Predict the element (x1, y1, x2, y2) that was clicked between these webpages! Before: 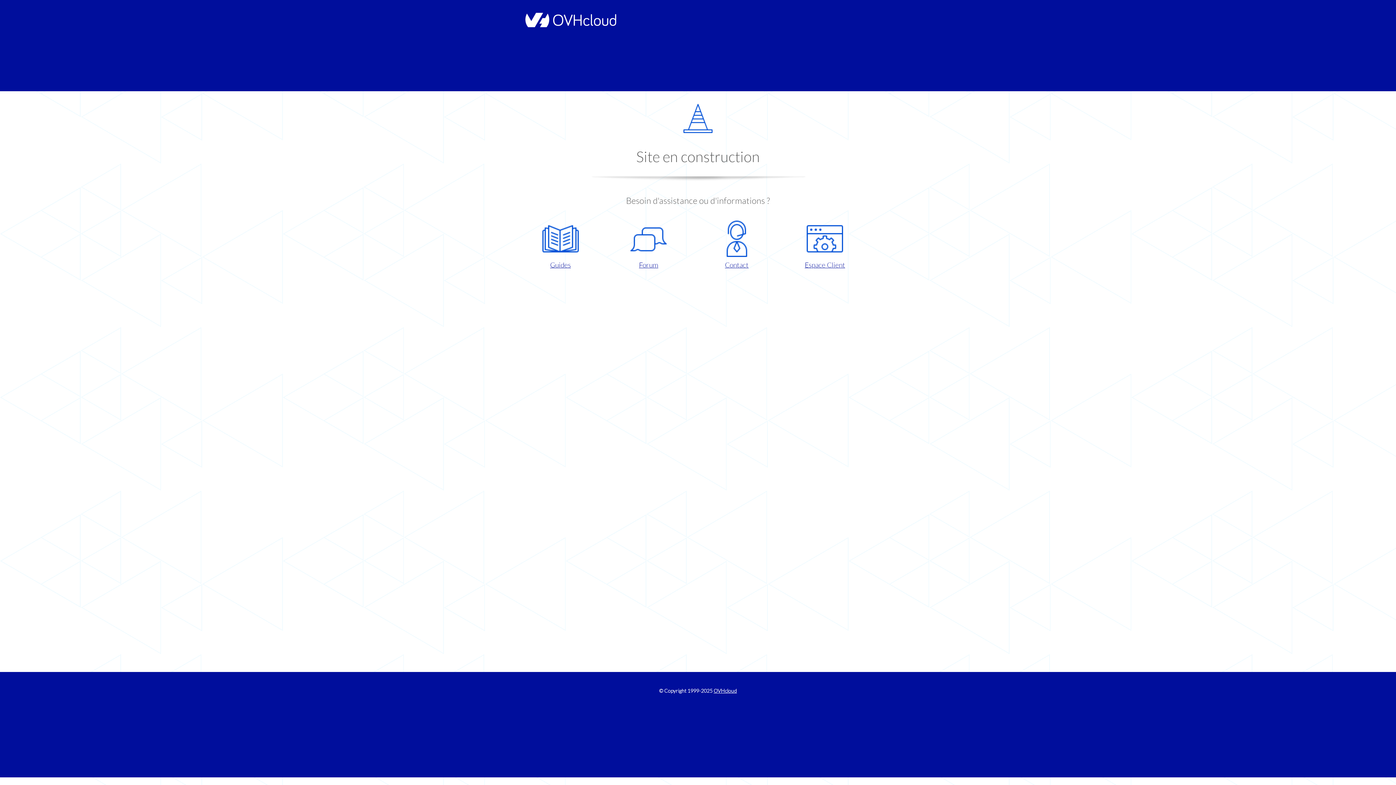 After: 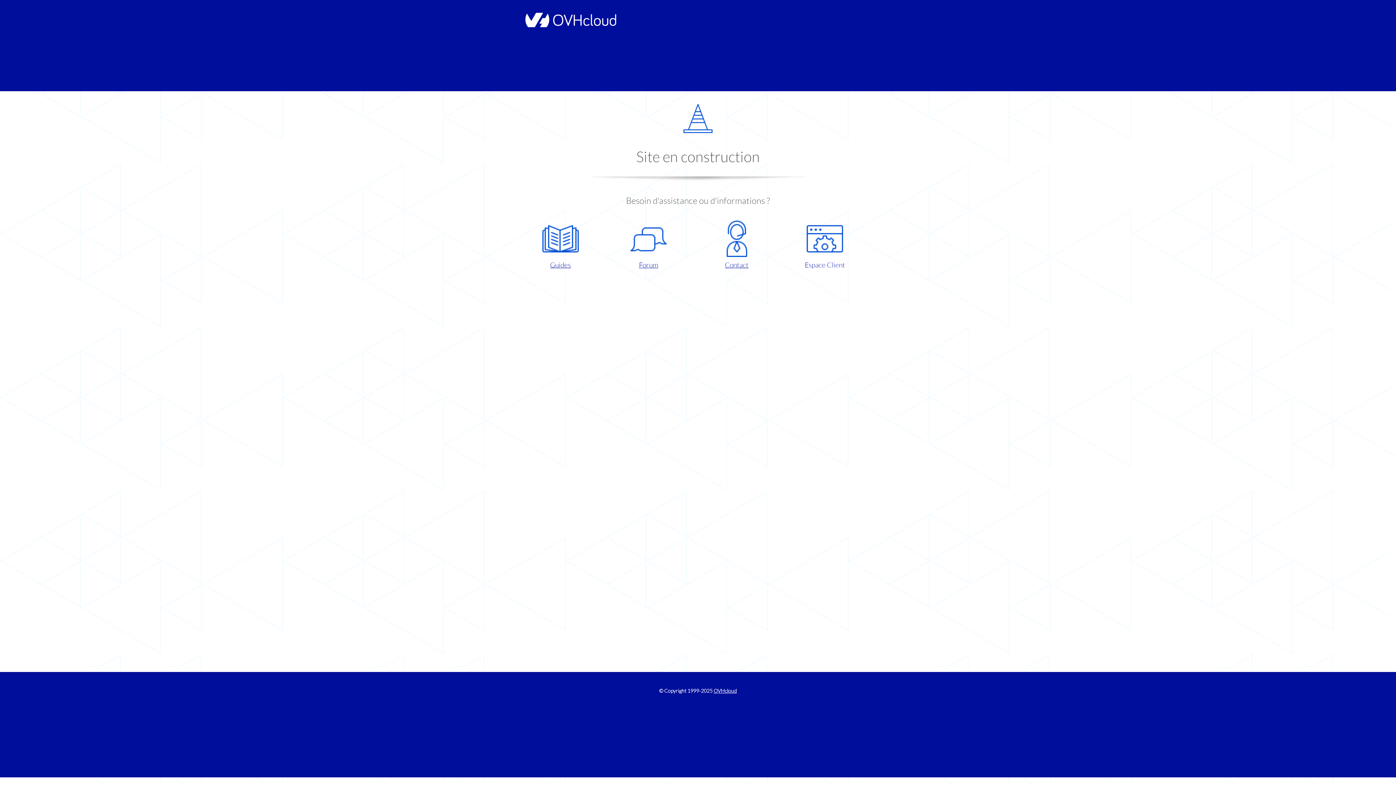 Action: label: Espace Client bbox: (786, 220, 863, 270)